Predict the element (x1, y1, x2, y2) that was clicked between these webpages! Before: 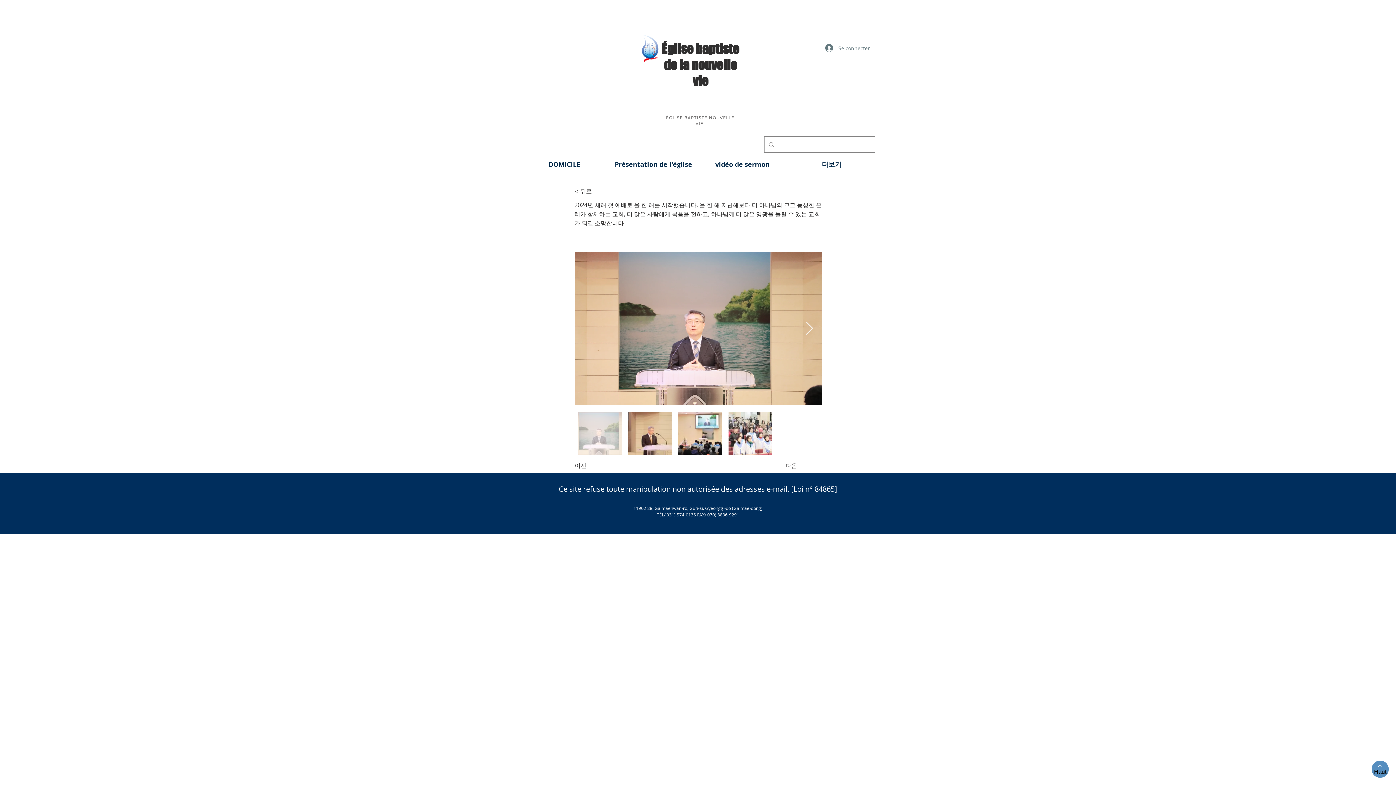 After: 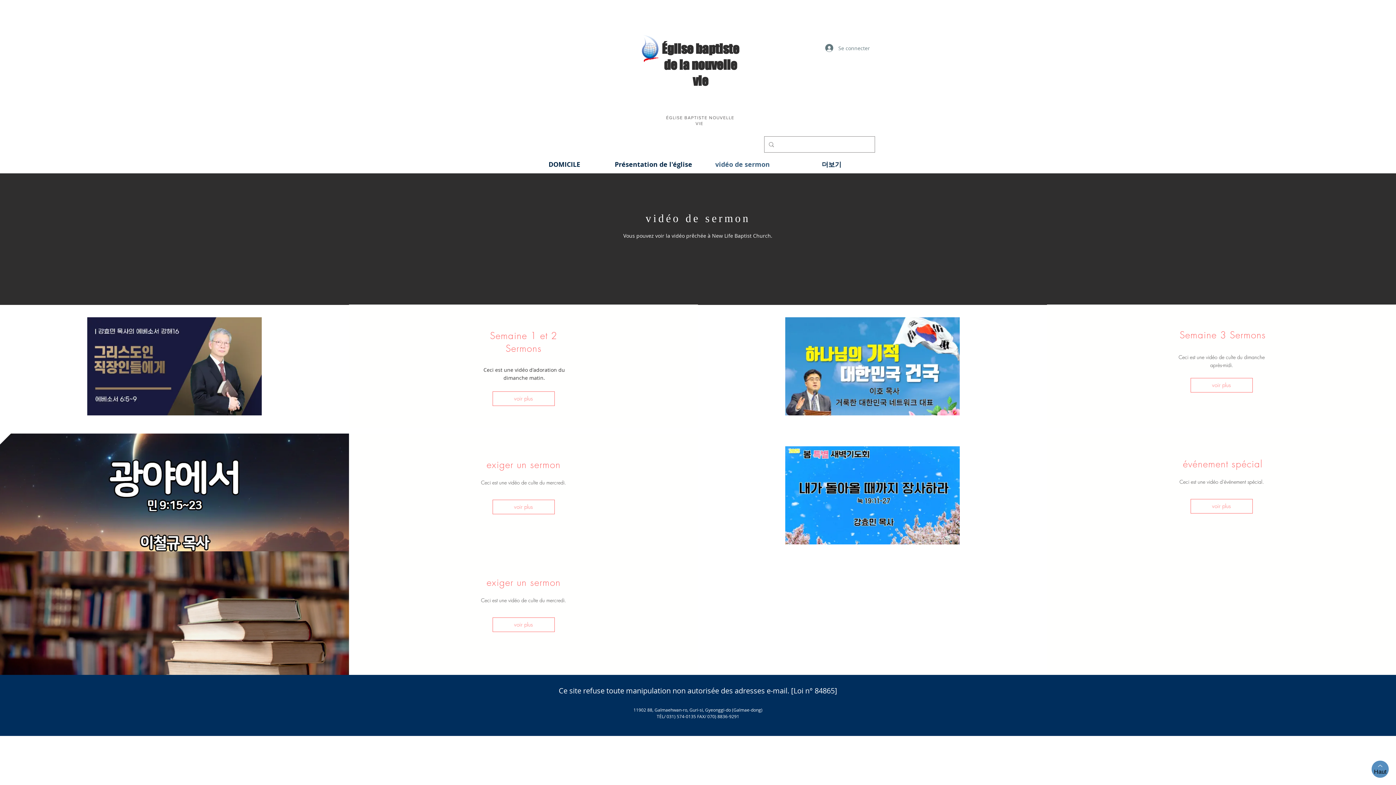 Action: label: vidéo de sermon bbox: (698, 160, 787, 167)